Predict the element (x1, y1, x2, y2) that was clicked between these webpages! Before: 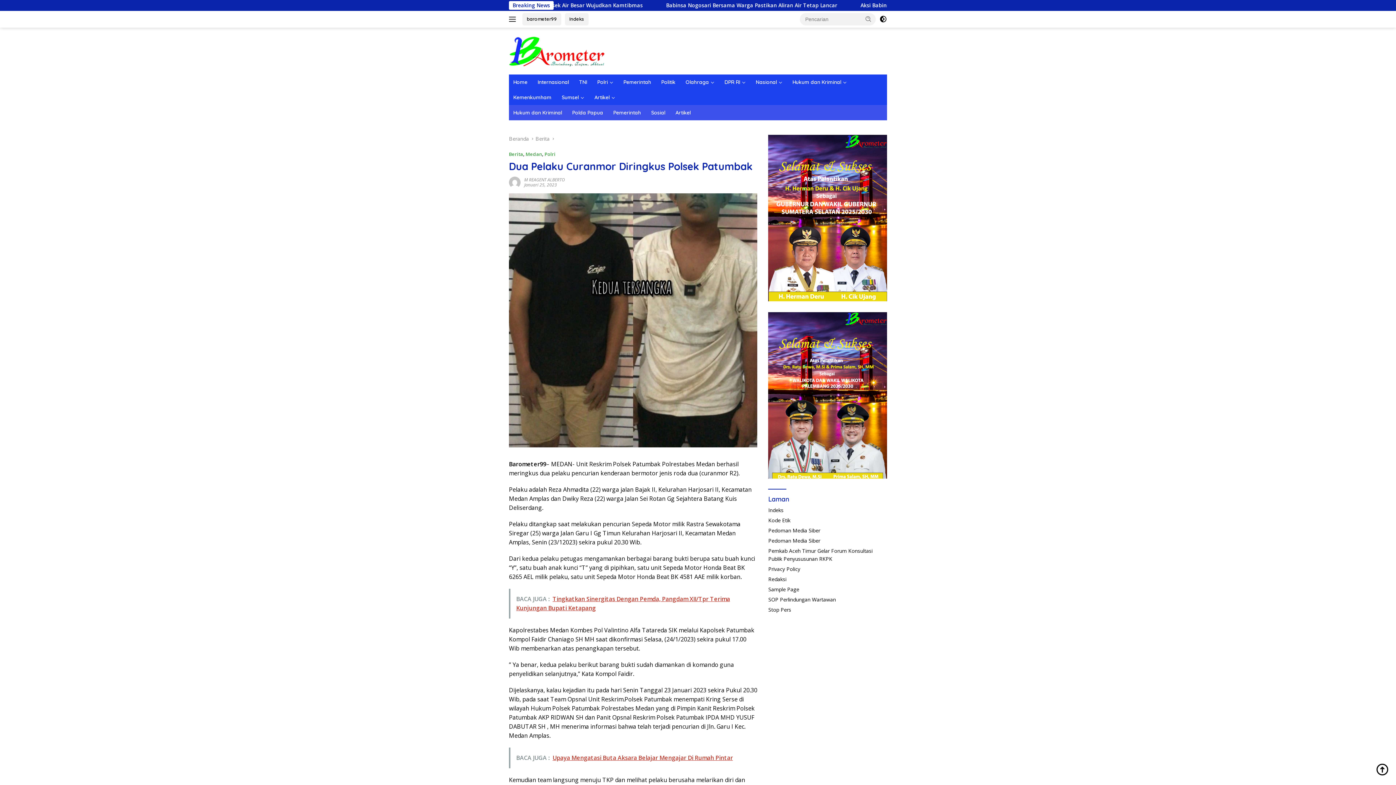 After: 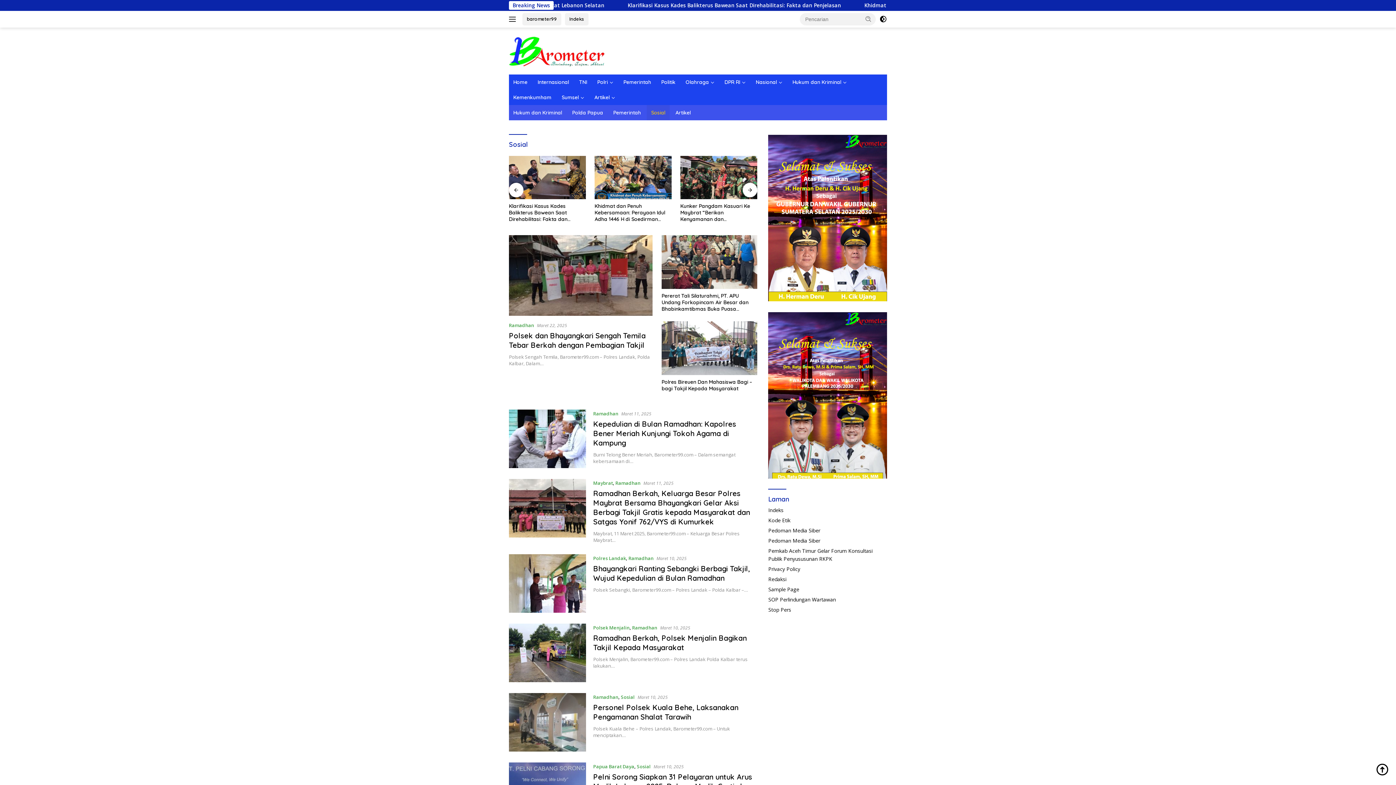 Action: label: Sosial bbox: (646, 105, 669, 120)